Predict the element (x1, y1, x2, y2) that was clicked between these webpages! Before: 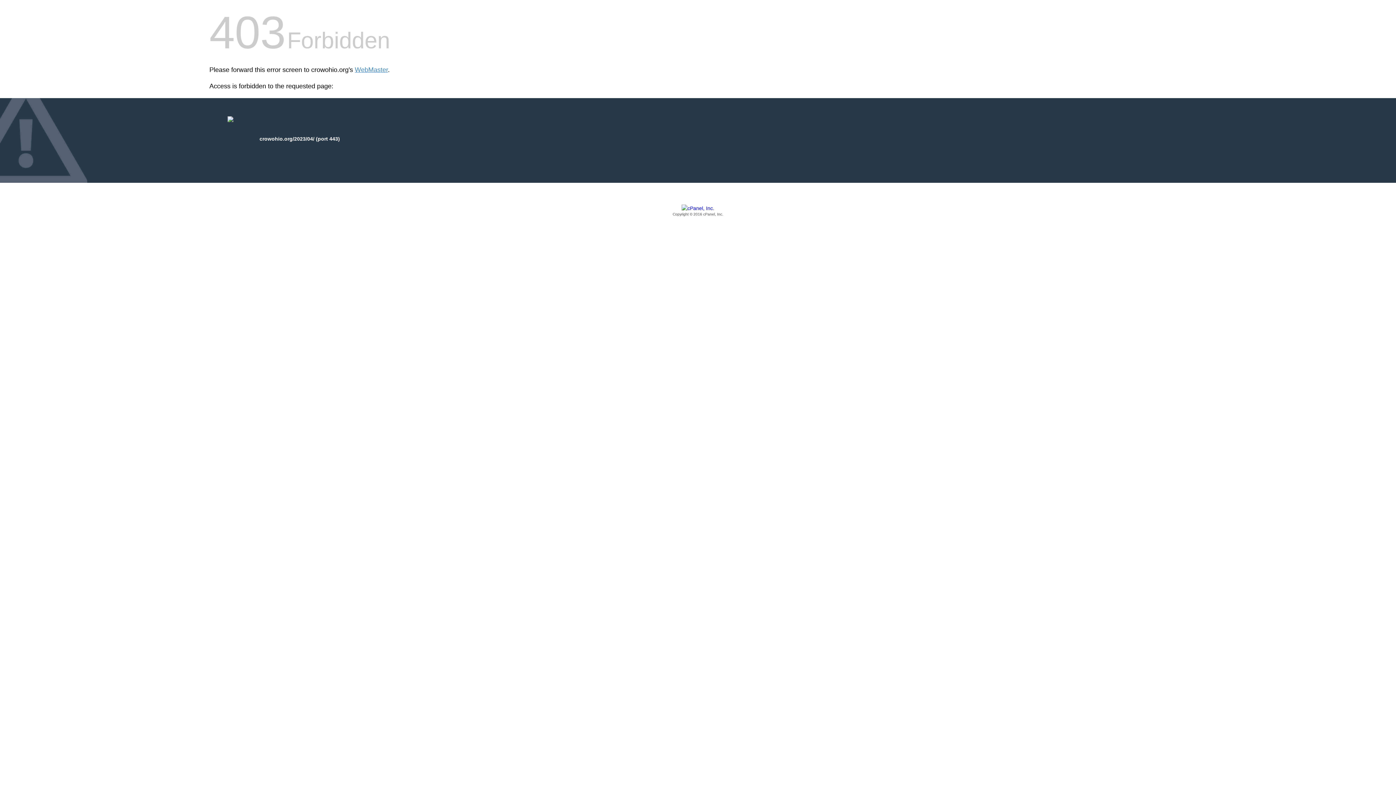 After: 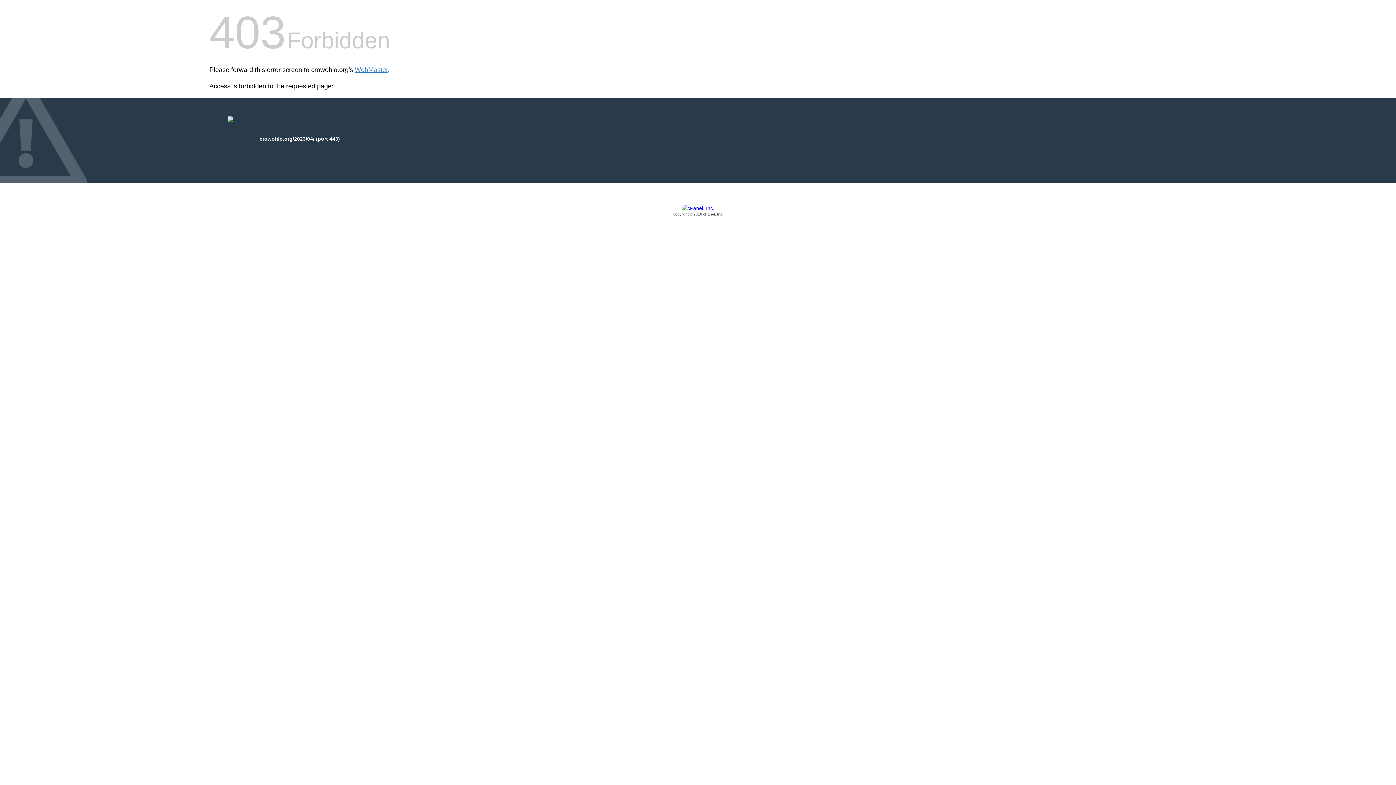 Action: bbox: (209, 205, 1186, 217) label: Copyright © 2016 cPanel, Inc.